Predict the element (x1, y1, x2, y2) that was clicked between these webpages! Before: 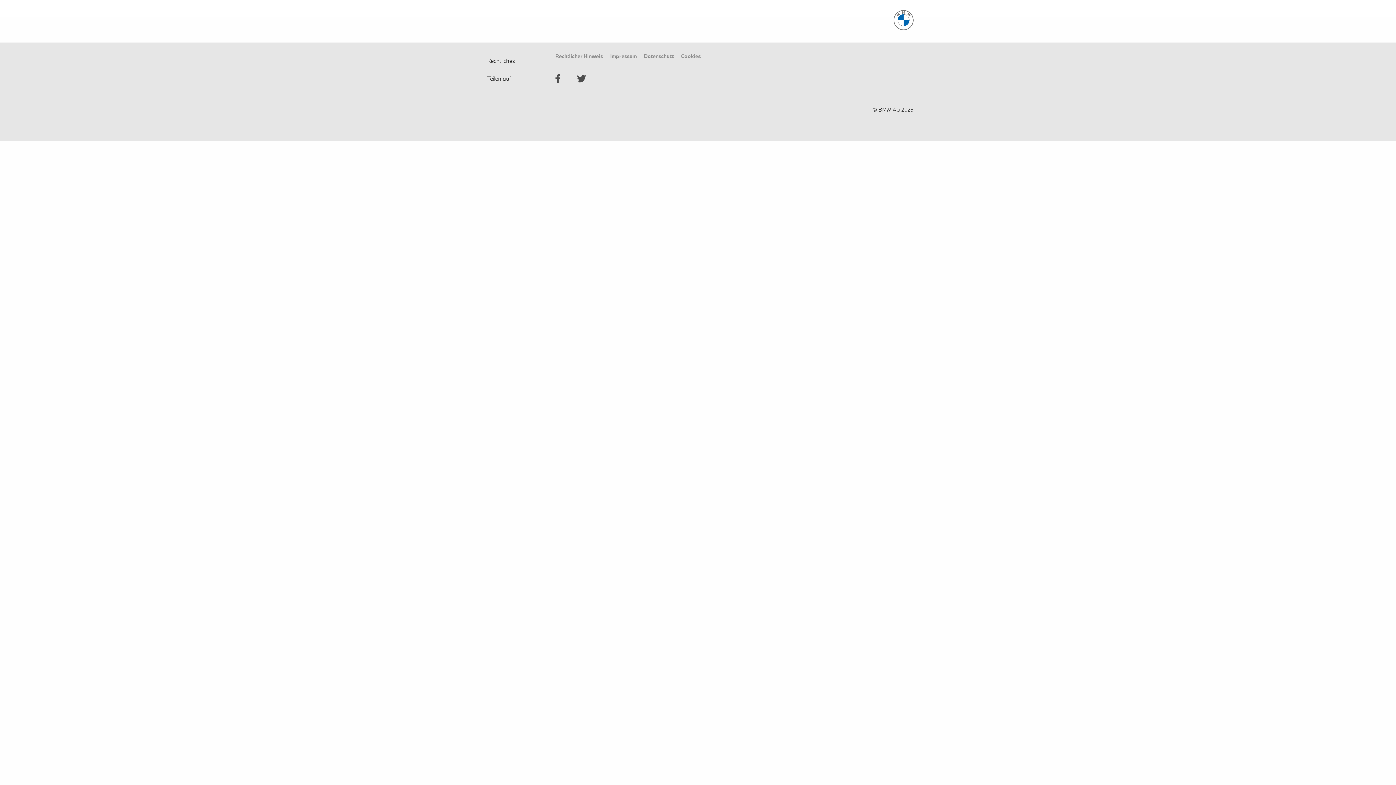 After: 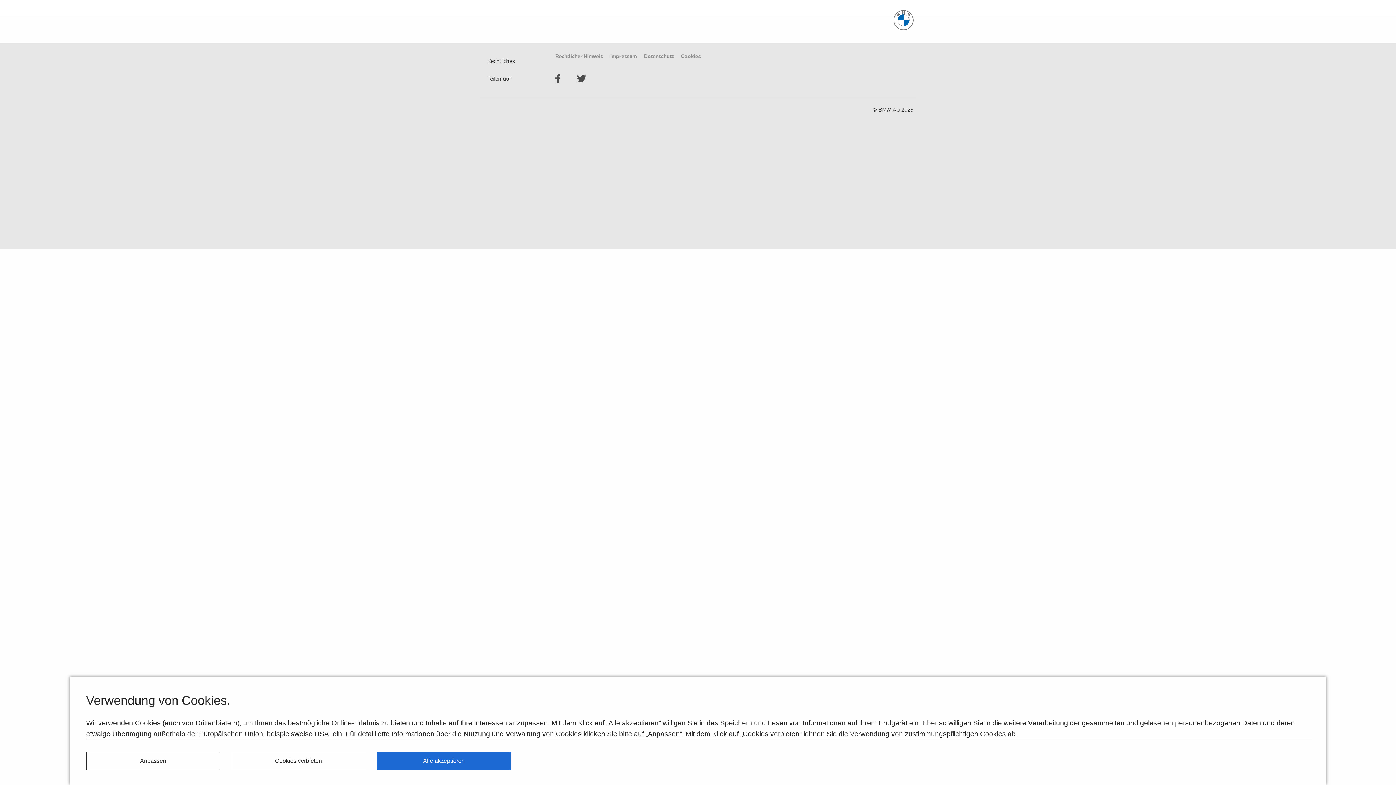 Action: bbox: (893, 0, 913, 16)